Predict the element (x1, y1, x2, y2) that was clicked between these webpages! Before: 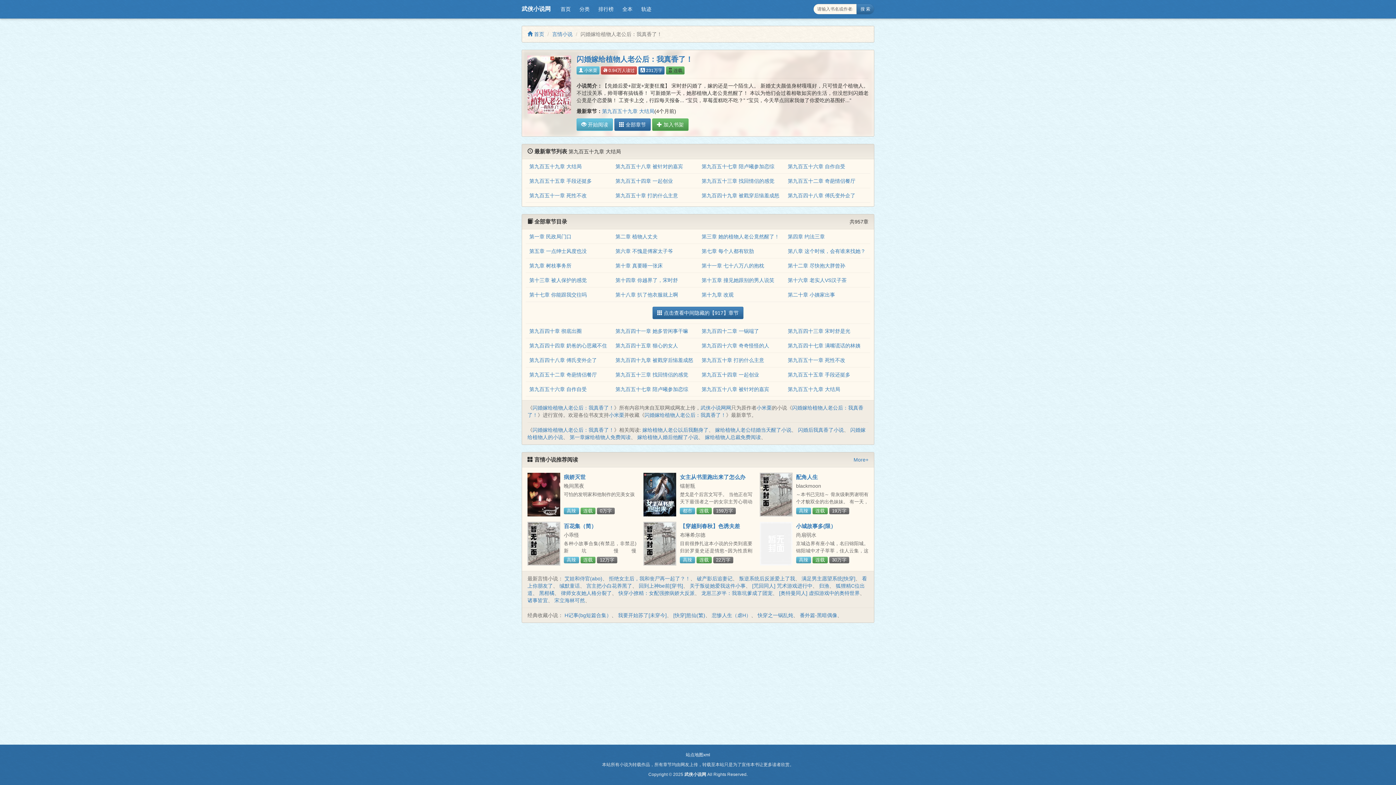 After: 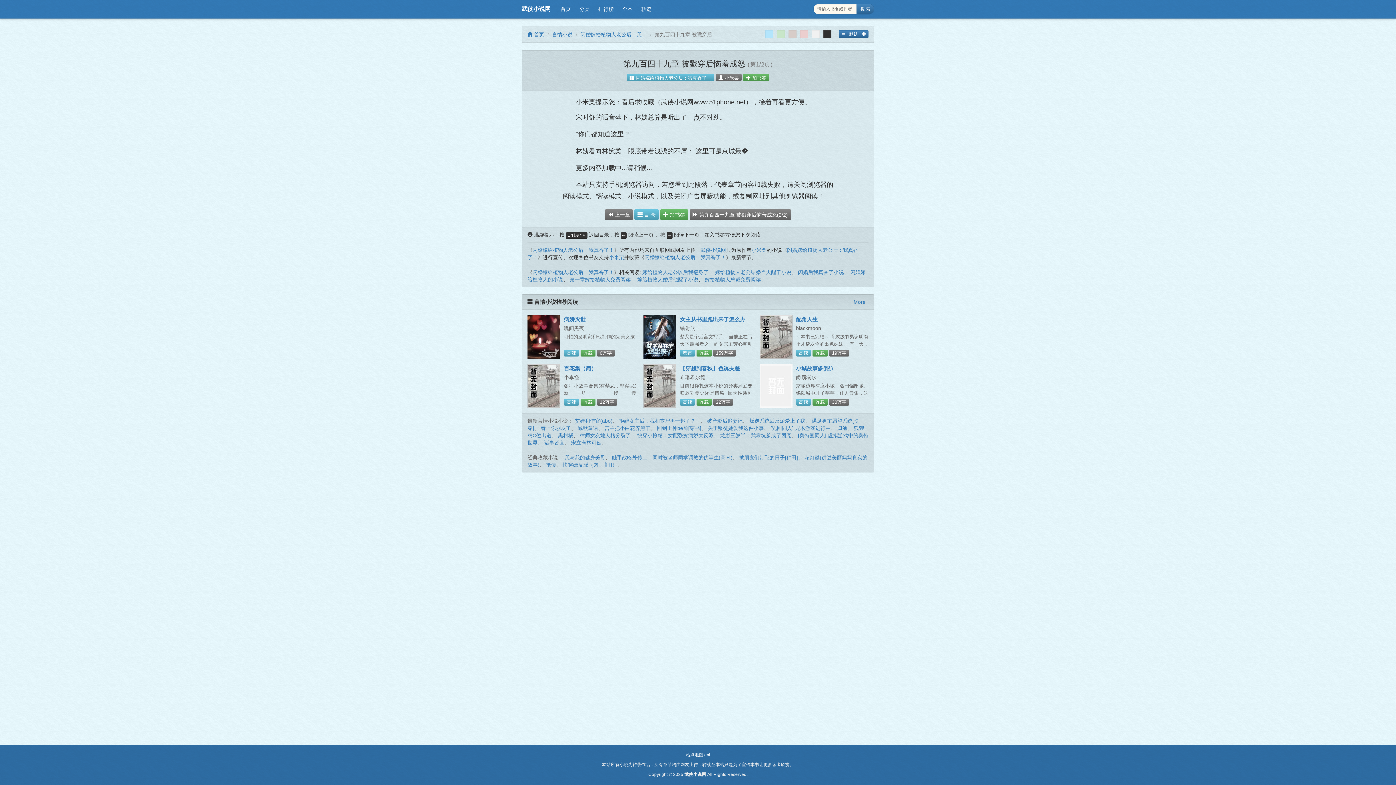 Action: bbox: (701, 192, 779, 198) label: 第九百四十九章 被戳穿后恼羞成怒